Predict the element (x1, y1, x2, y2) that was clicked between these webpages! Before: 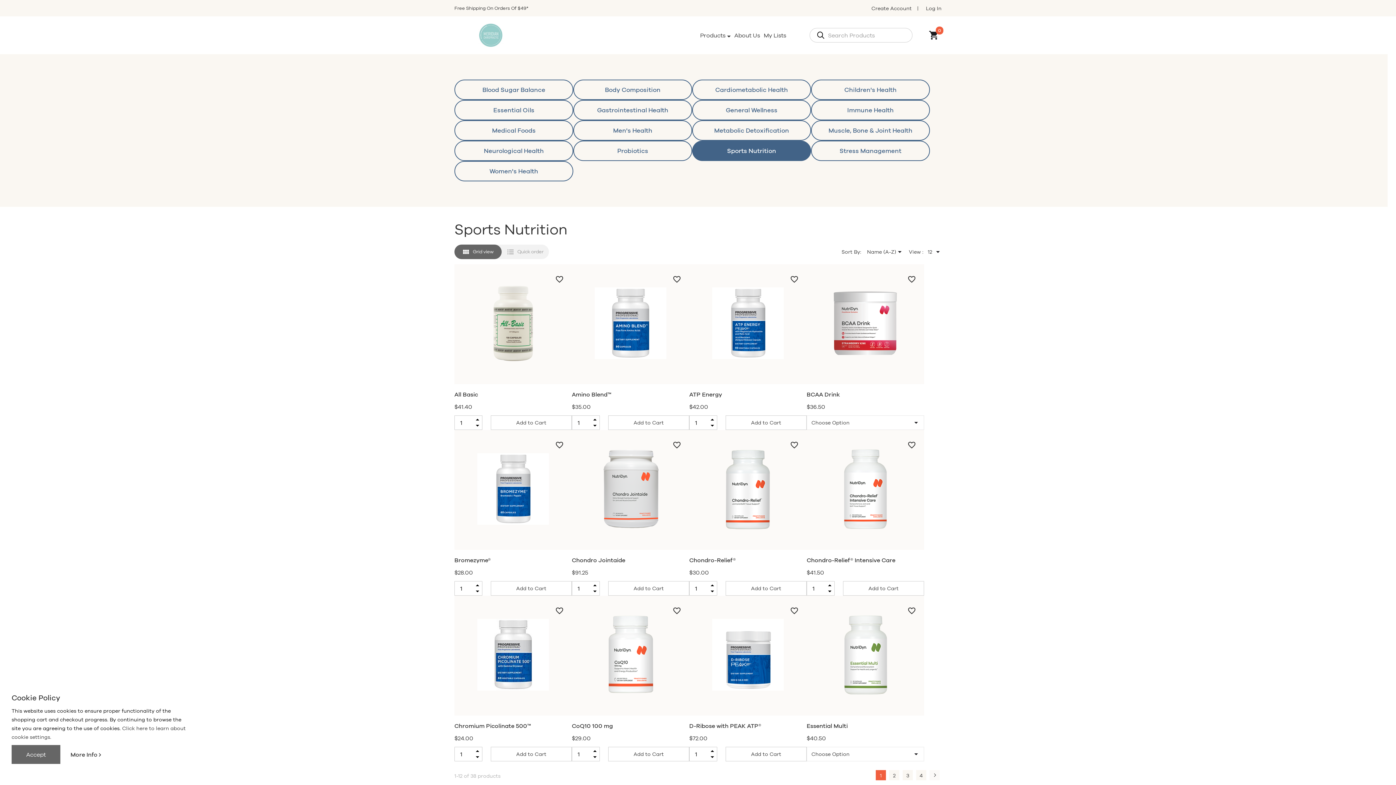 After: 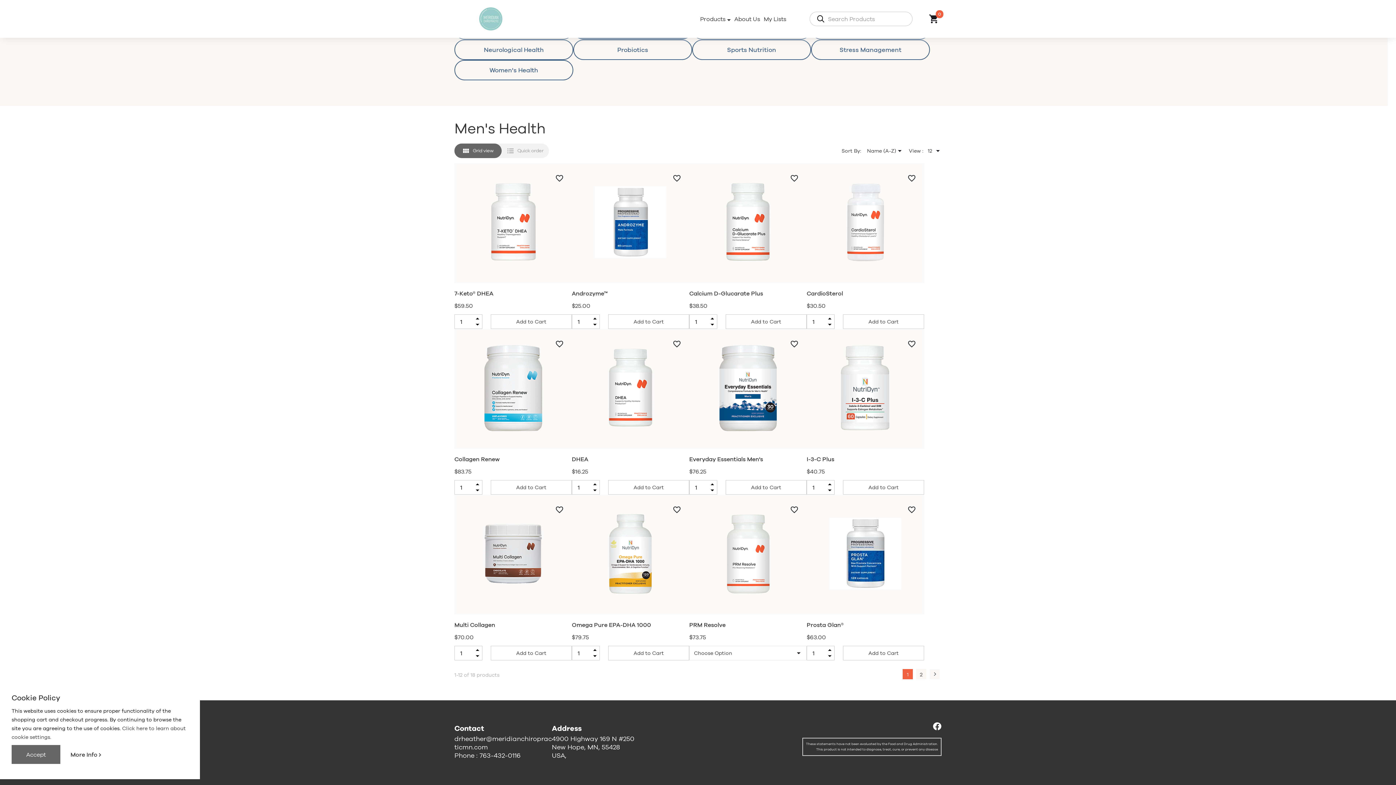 Action: bbox: (573, 120, 692, 140) label: Men's Health